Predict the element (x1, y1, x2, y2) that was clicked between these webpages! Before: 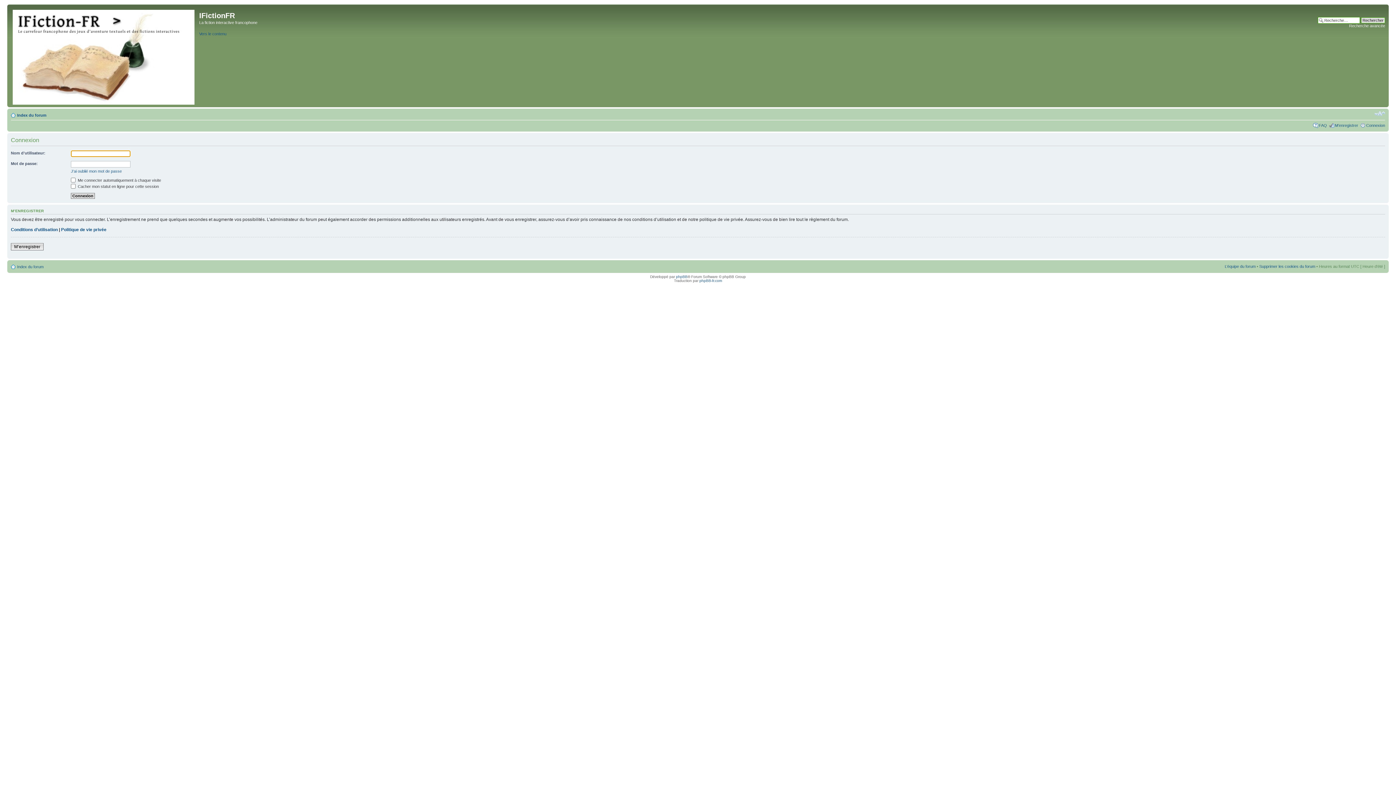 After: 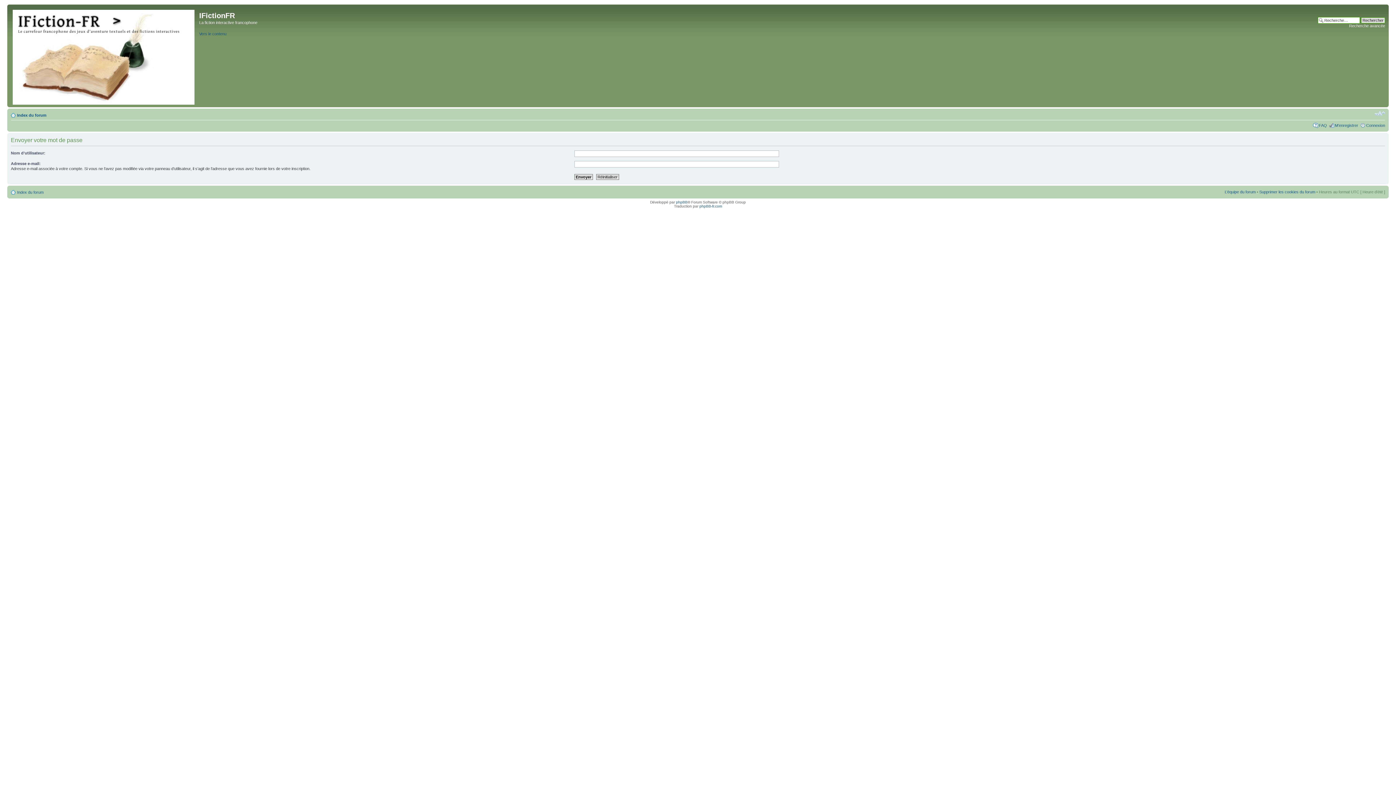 Action: label: J’ai oublié mon mot de passe bbox: (70, 169, 121, 173)